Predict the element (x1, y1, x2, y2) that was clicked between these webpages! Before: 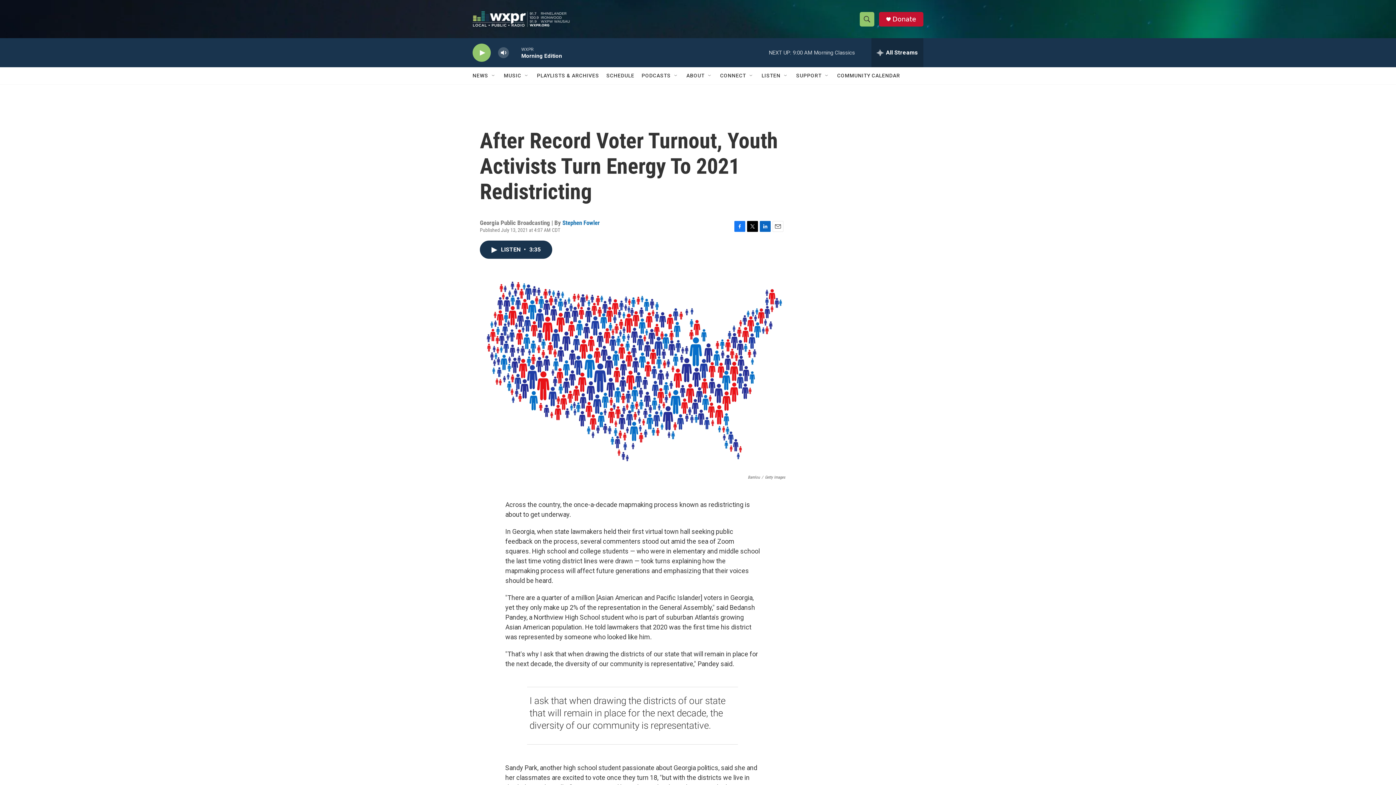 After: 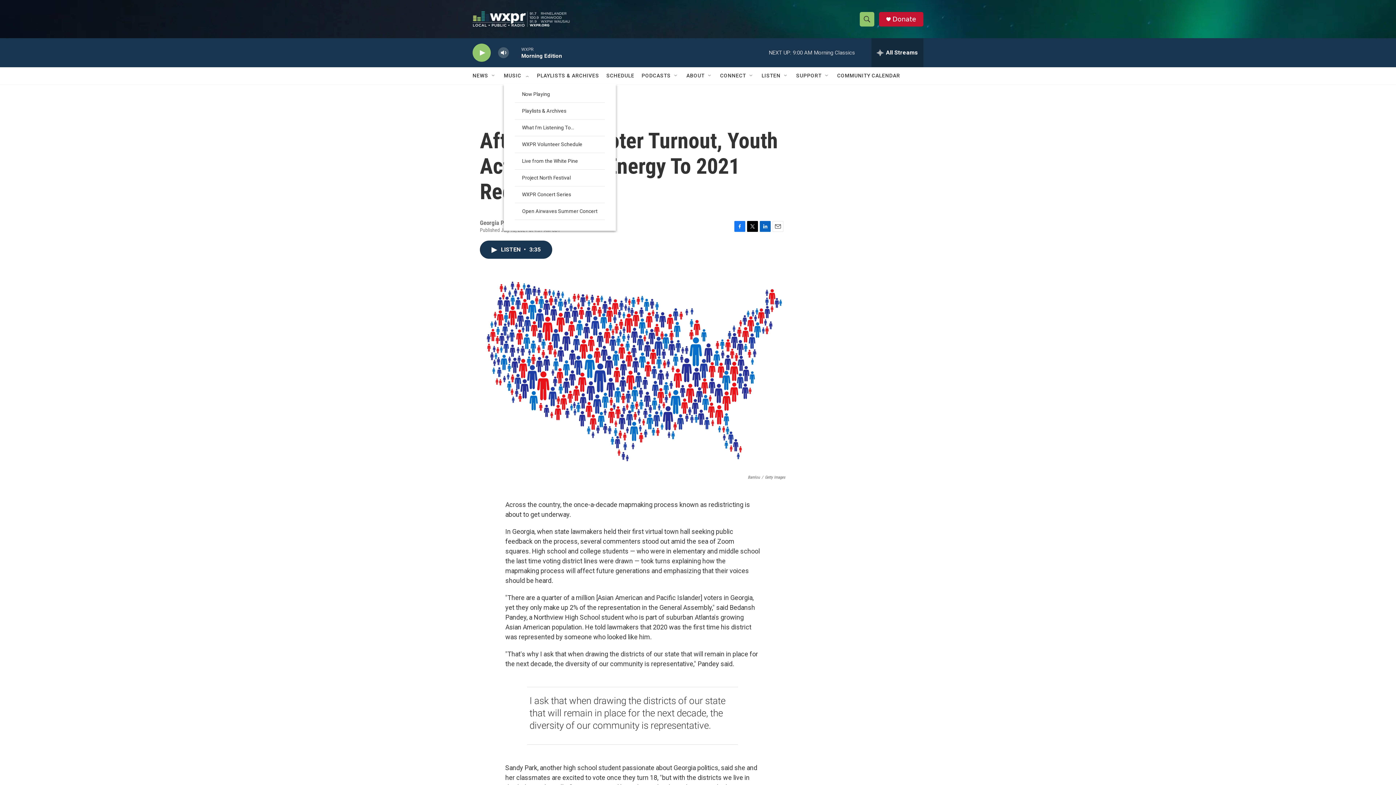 Action: label: Open Sub Navigation bbox: (524, 72, 529, 78)